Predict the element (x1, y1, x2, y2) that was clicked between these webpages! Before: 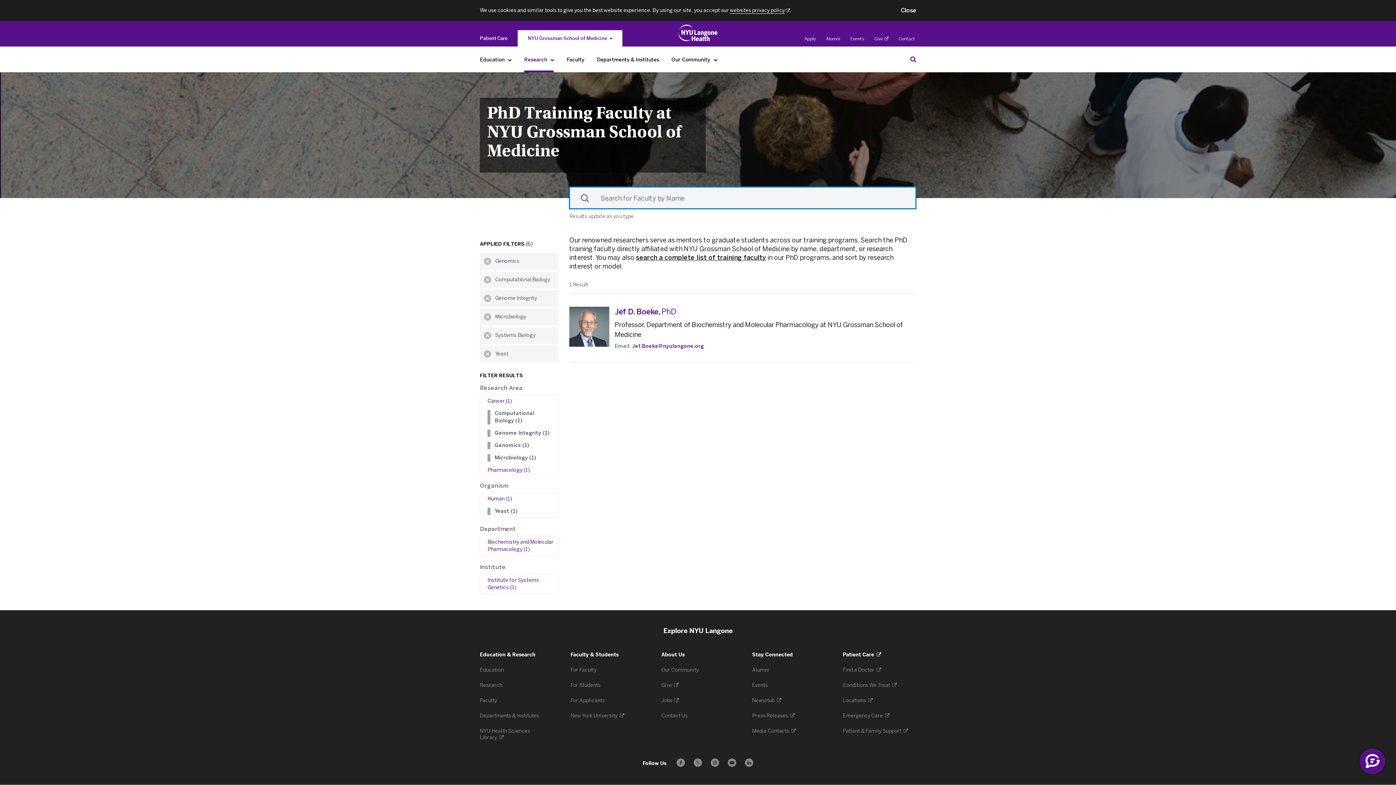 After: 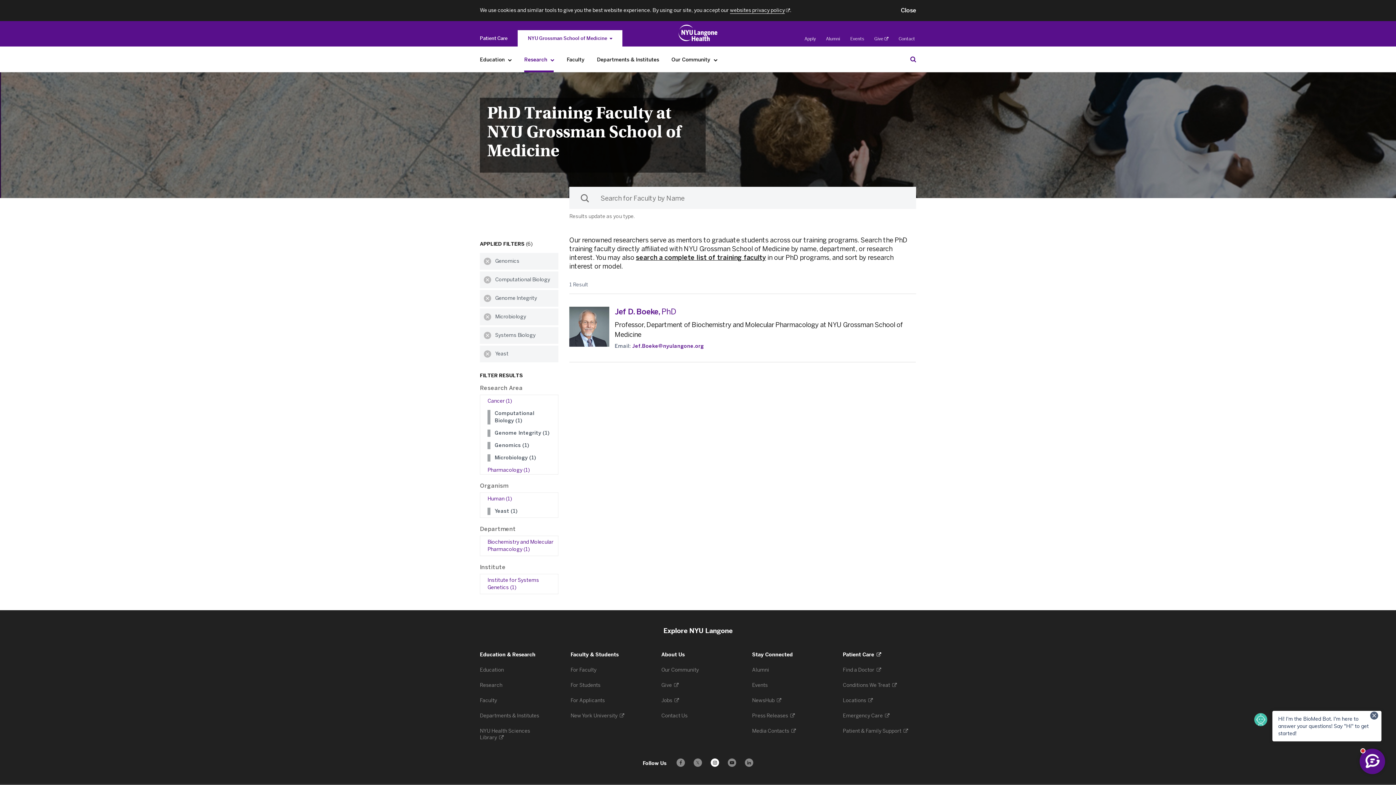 Action: label: Follow us on Instagram - Opens in a new window bbox: (710, 759, 719, 767)